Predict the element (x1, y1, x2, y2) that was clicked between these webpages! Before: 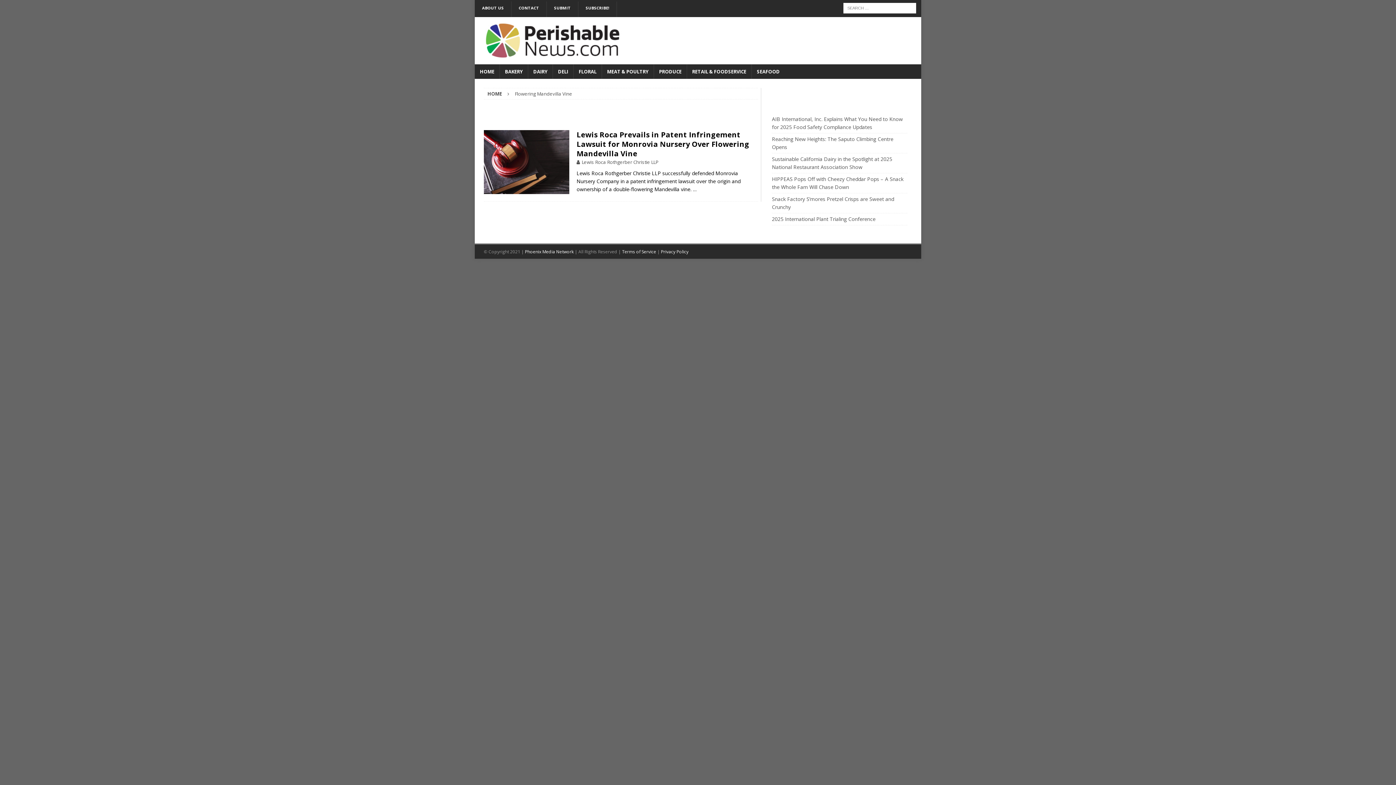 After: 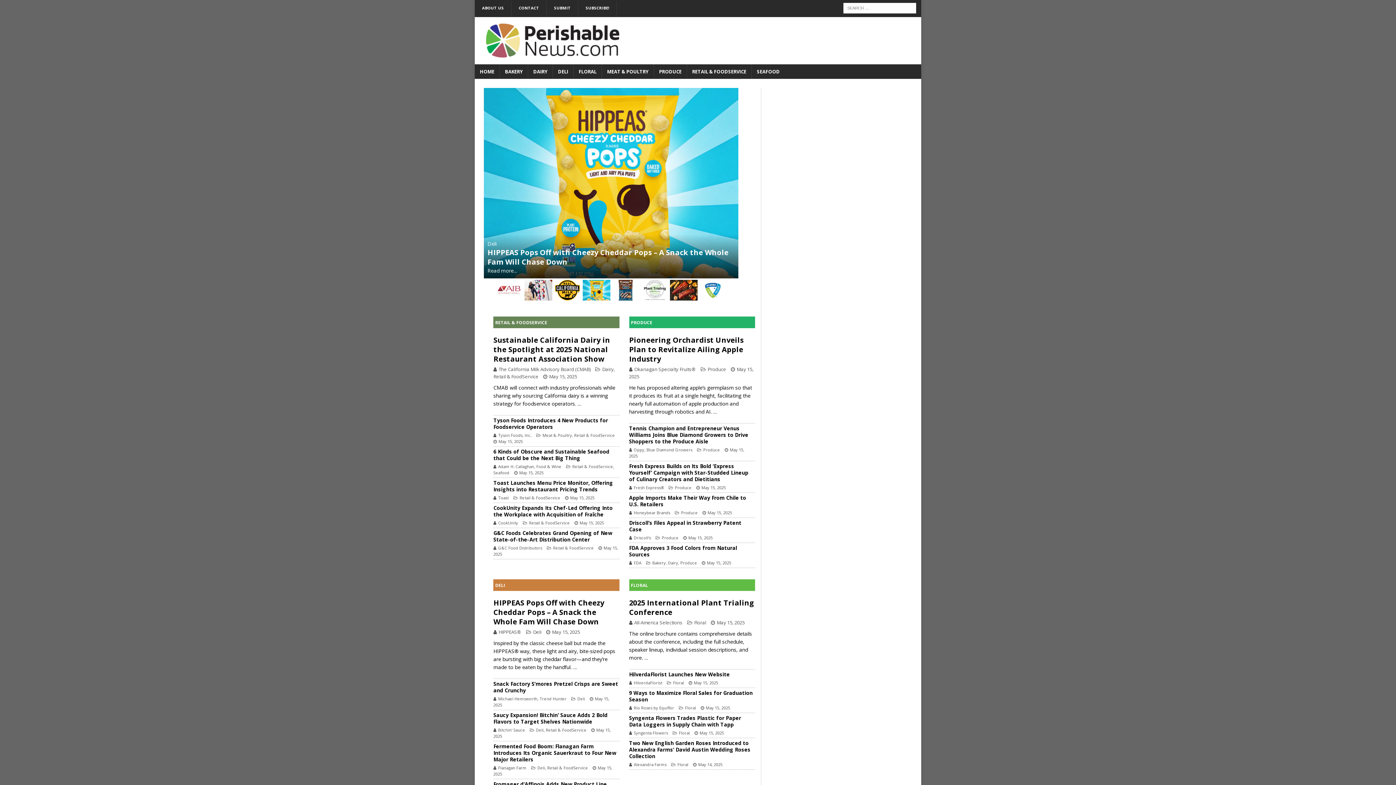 Action: bbox: (482, 51, 635, 58)